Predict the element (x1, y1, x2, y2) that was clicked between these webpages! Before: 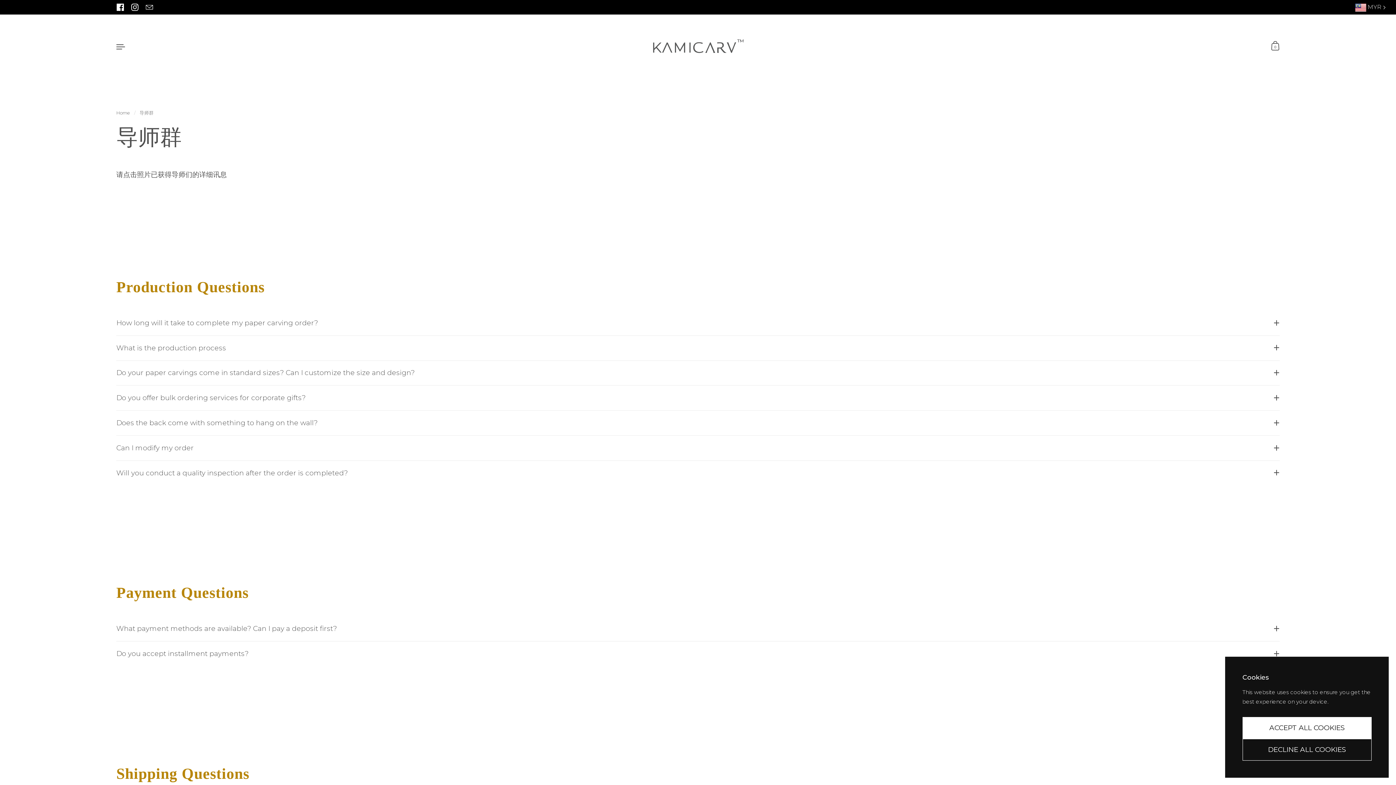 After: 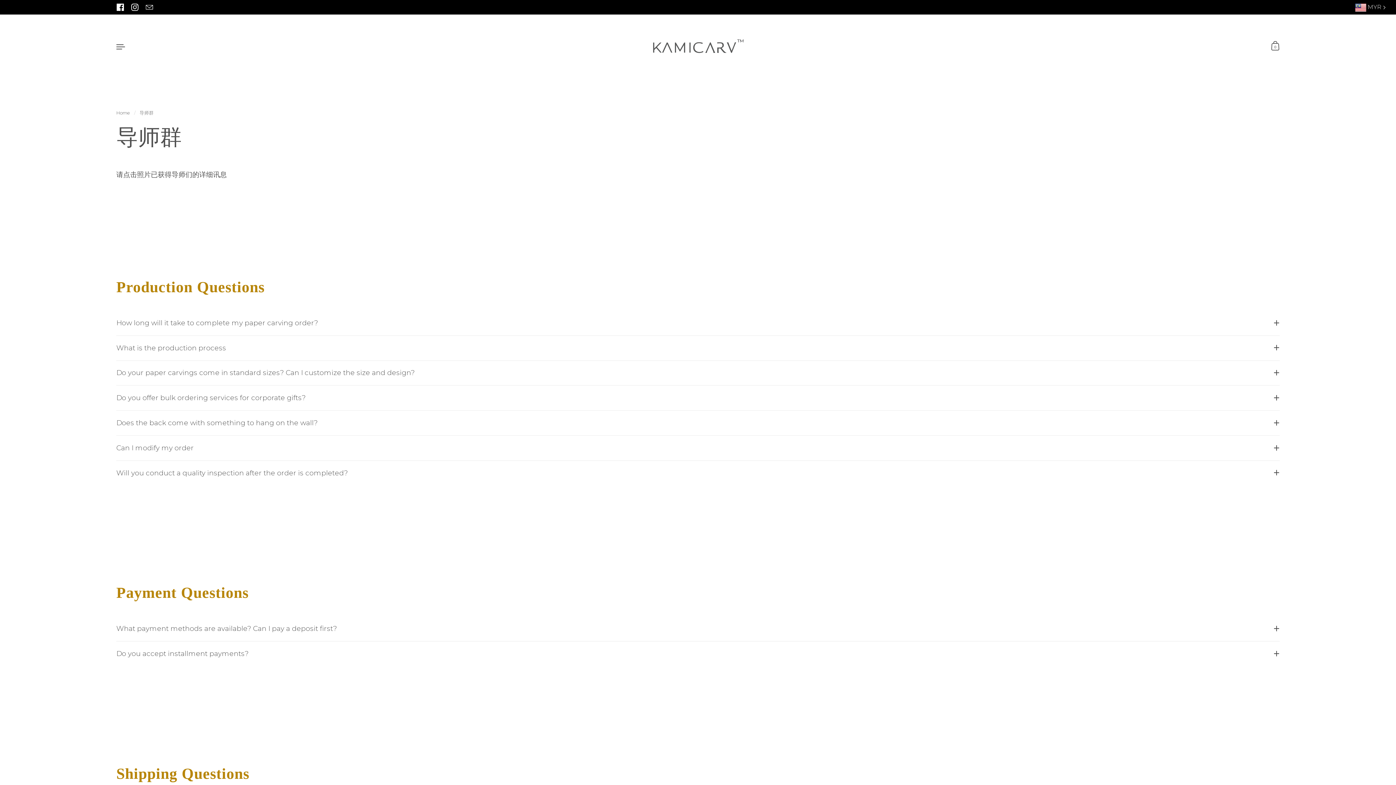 Action: label: DECLINE ALL COOKIES bbox: (1242, 739, 1371, 760)